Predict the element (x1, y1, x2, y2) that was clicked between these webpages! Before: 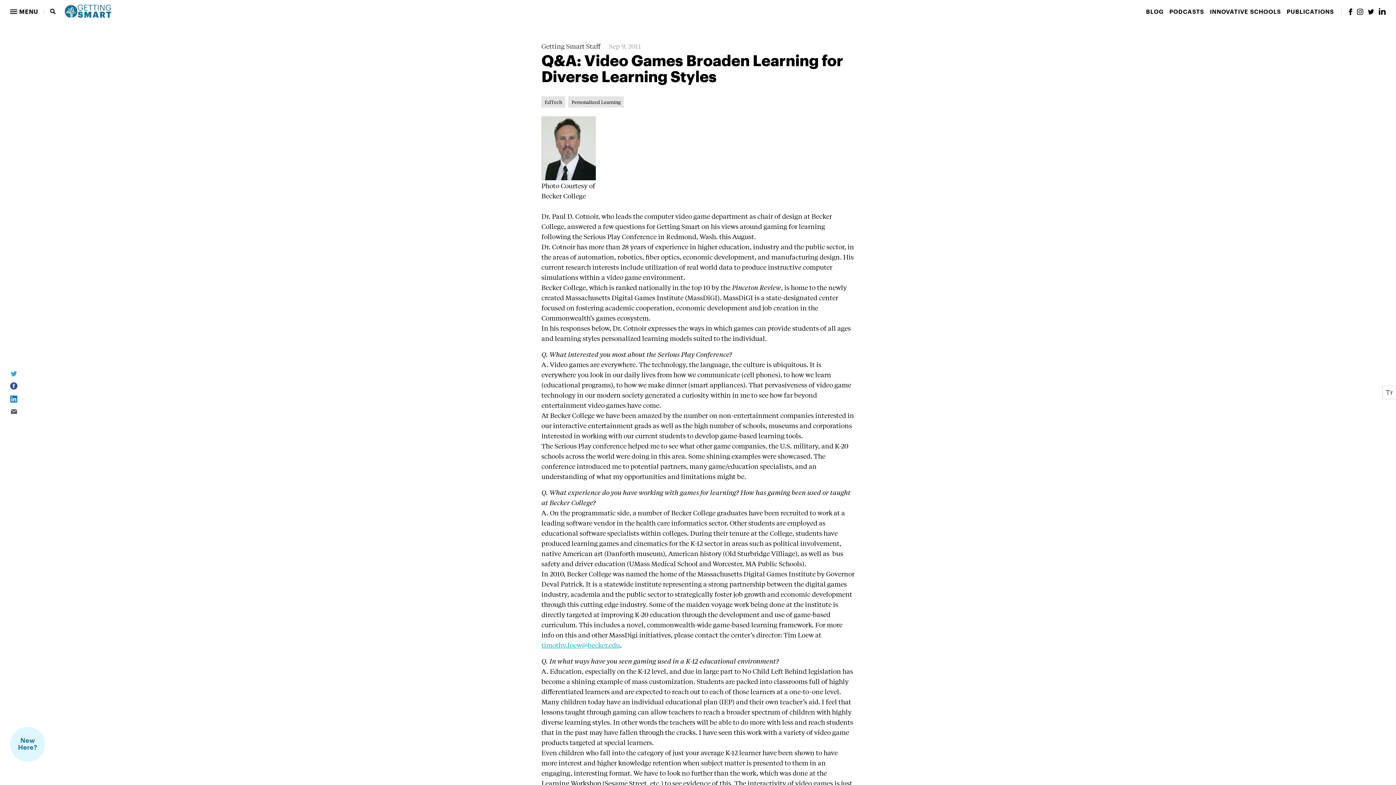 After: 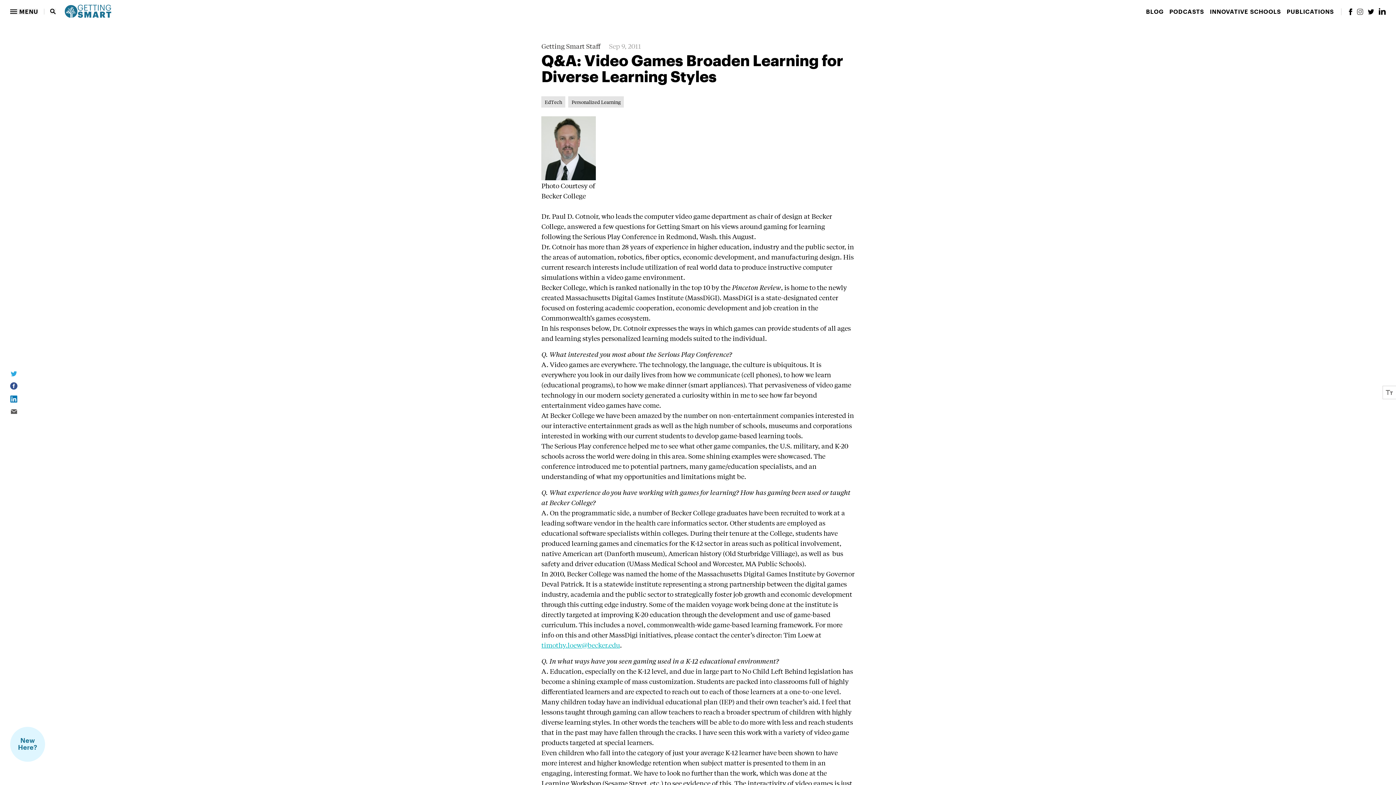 Action: bbox: (1357, 8, 1363, 14)